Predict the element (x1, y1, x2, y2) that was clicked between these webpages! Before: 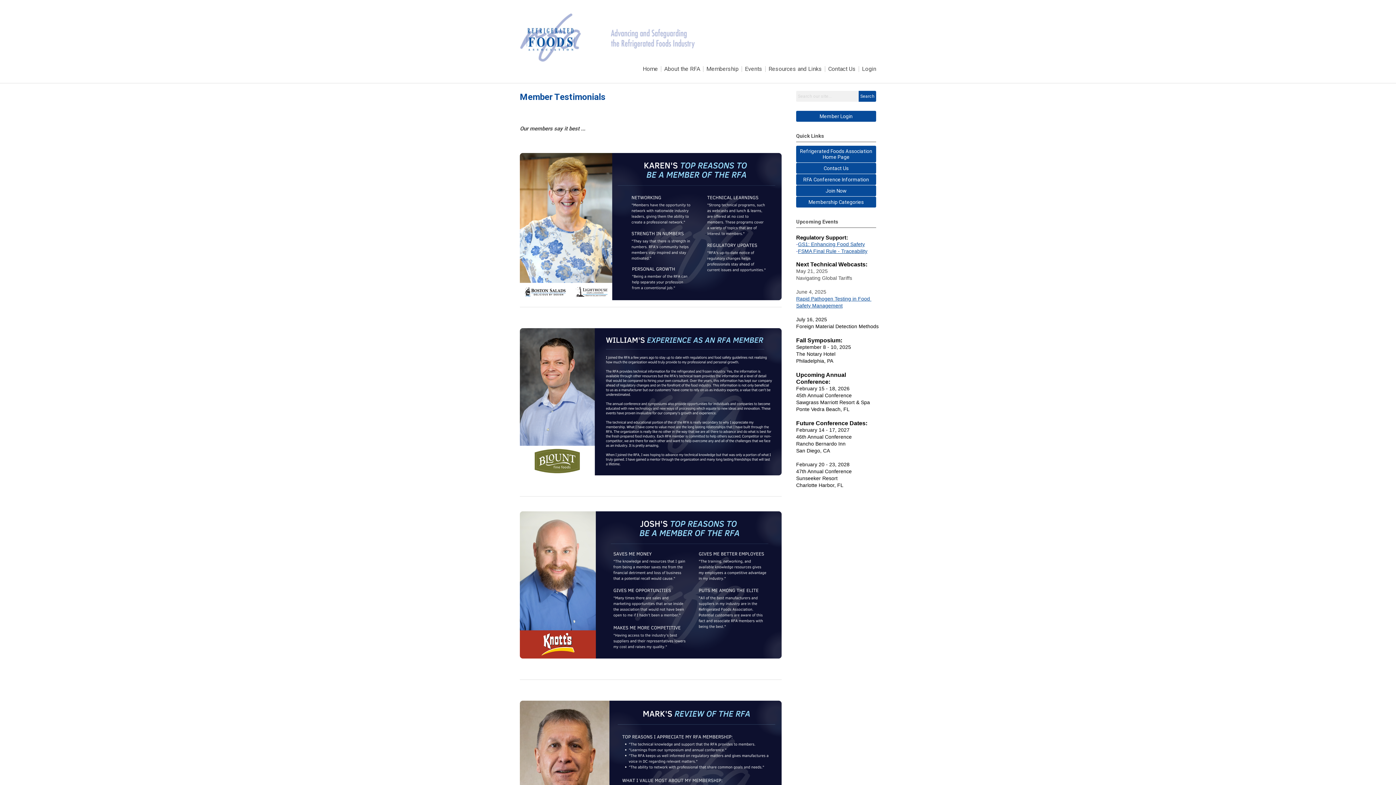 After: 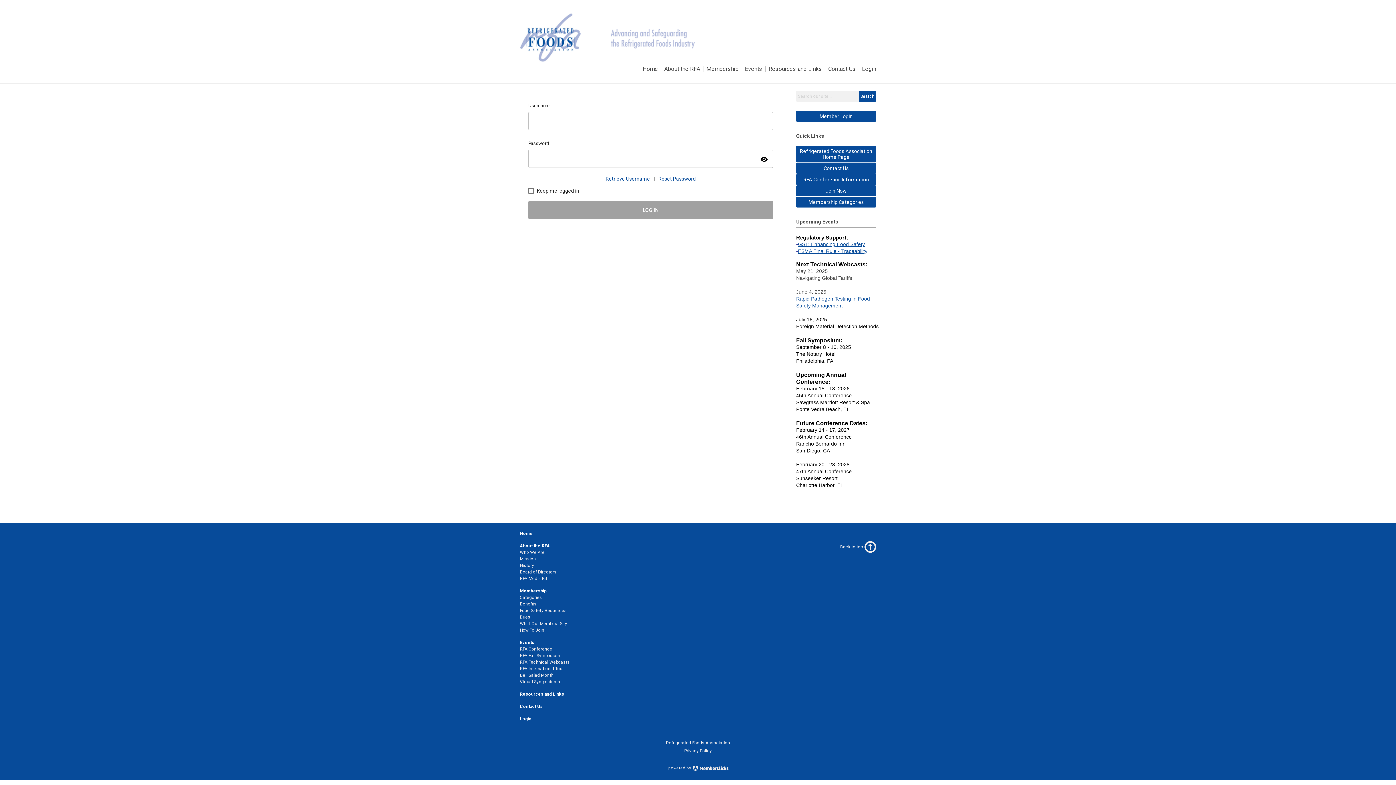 Action: label: Member Login bbox: (796, 110, 876, 121)